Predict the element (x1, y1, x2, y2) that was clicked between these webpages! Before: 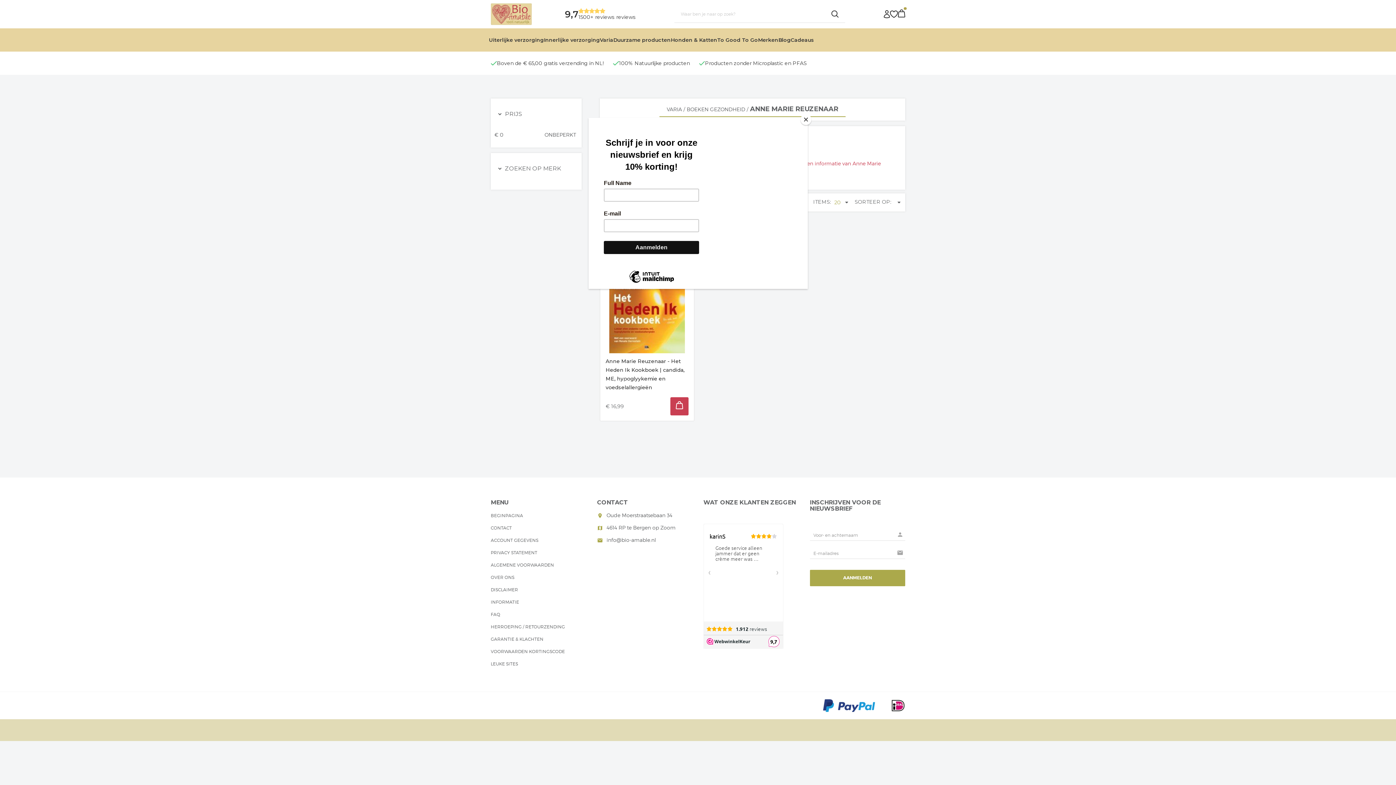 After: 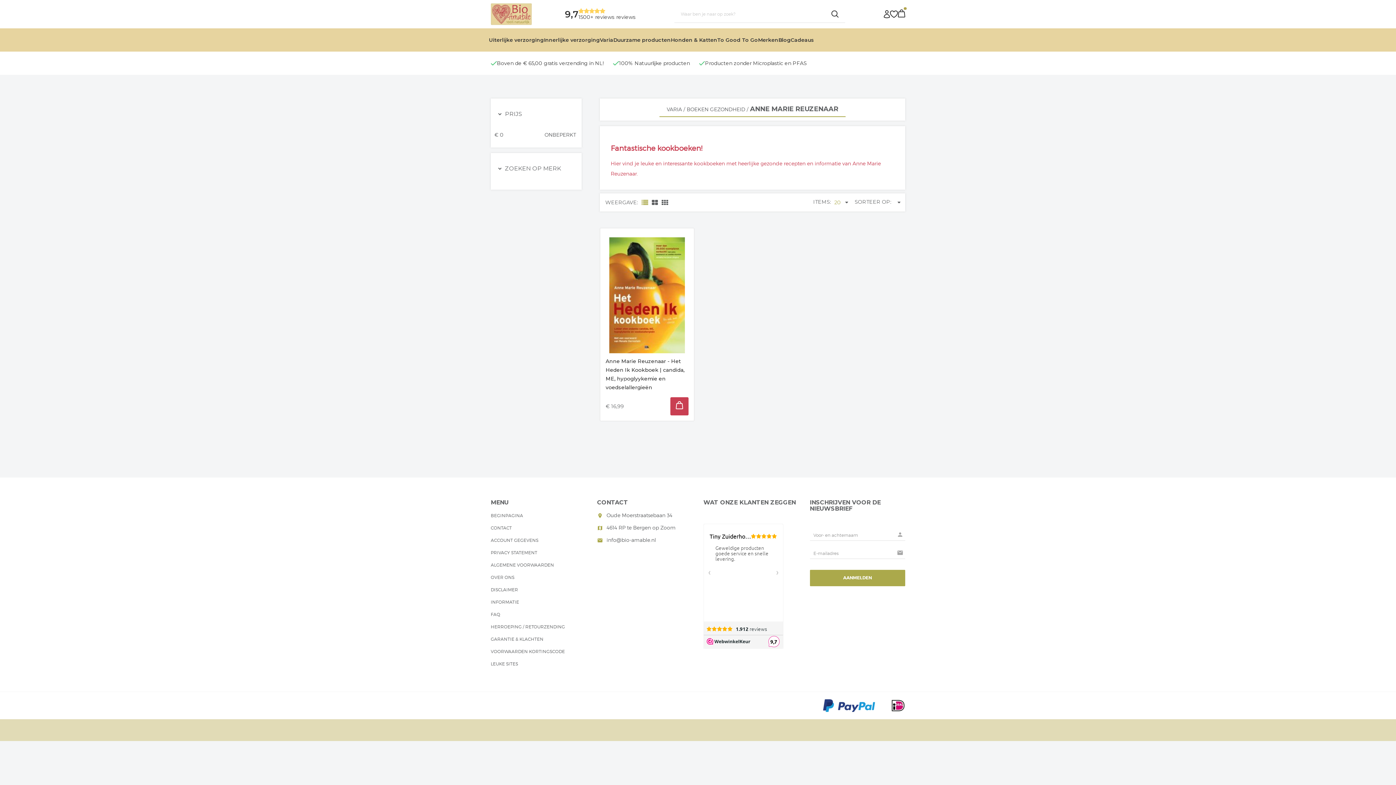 Action: label: Close bbox: (800, 114, 811, 125)